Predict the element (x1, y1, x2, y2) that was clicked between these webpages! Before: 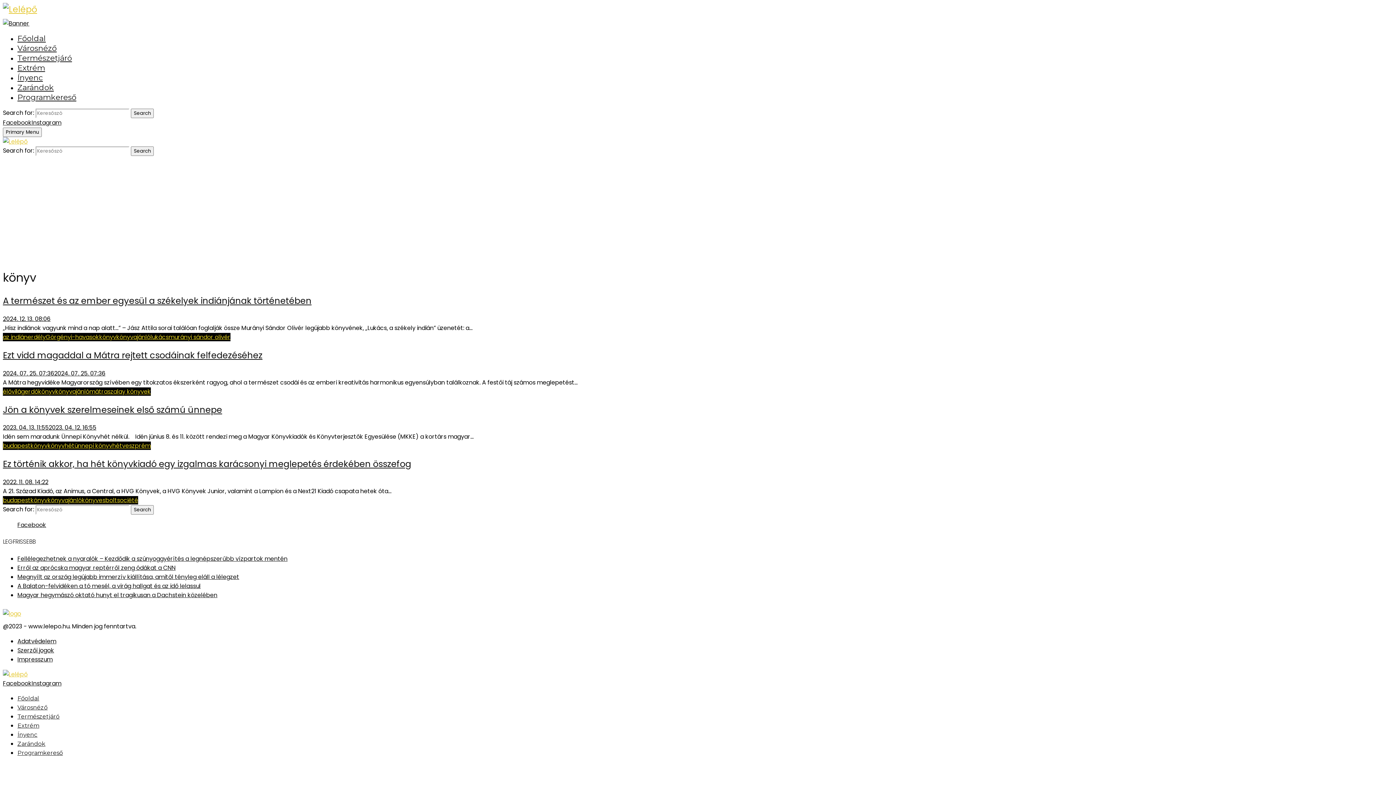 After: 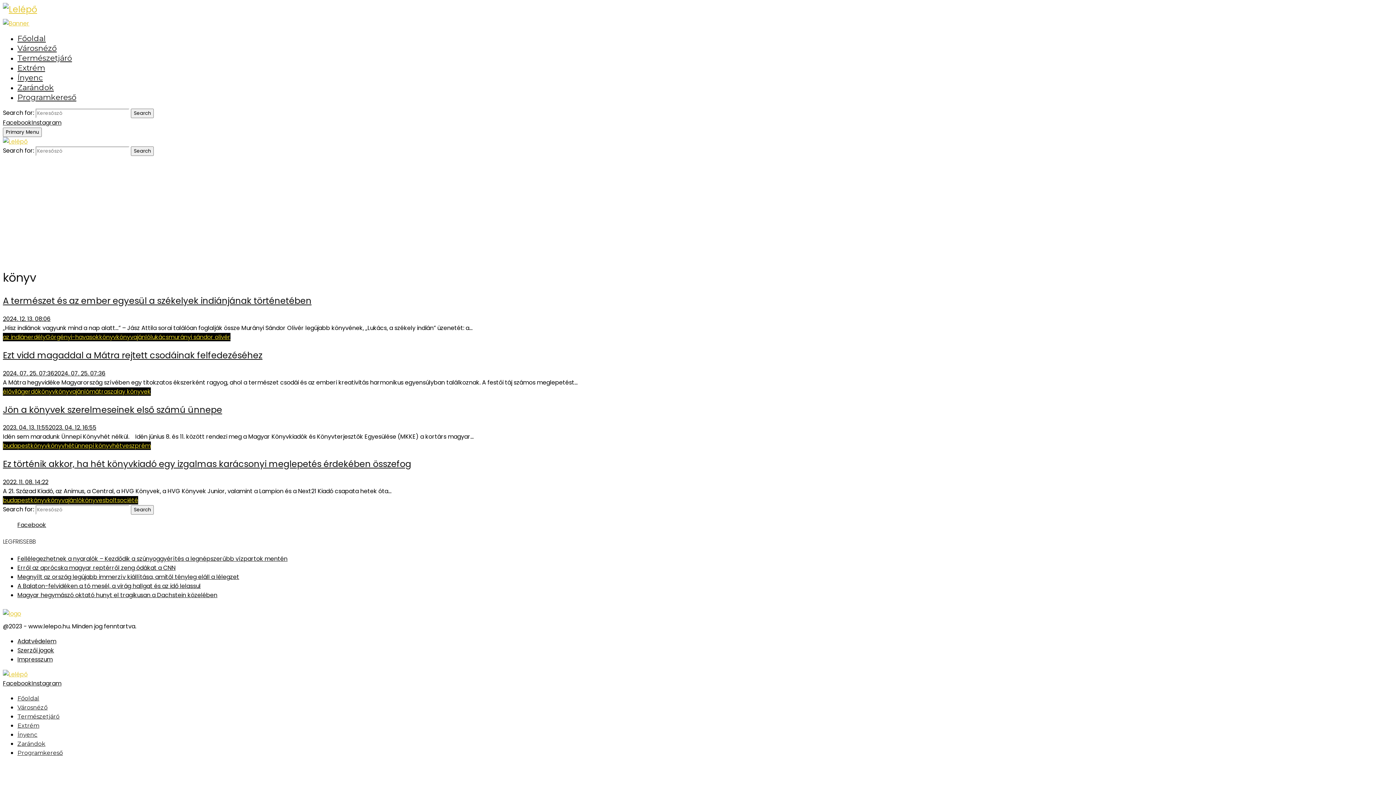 Action: bbox: (2, 19, 29, 27)